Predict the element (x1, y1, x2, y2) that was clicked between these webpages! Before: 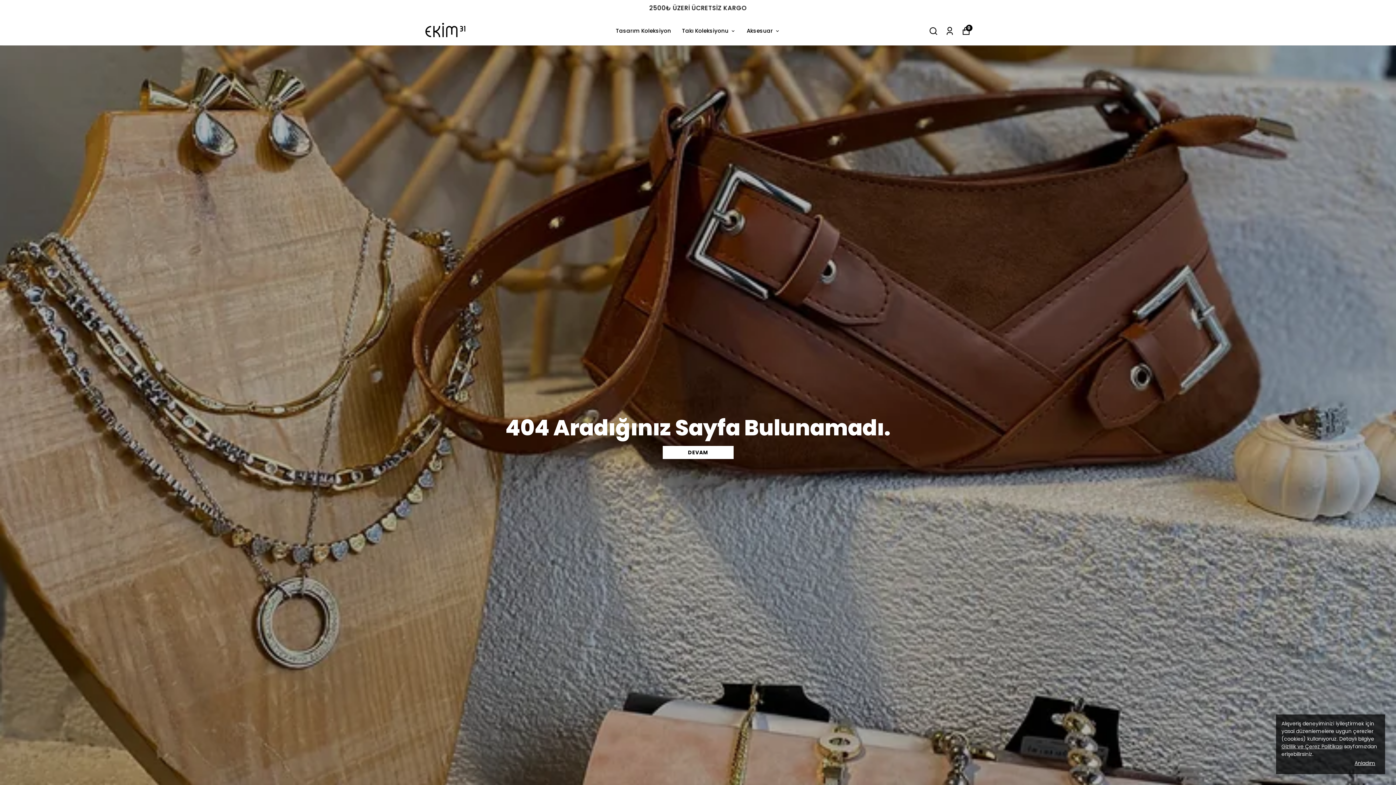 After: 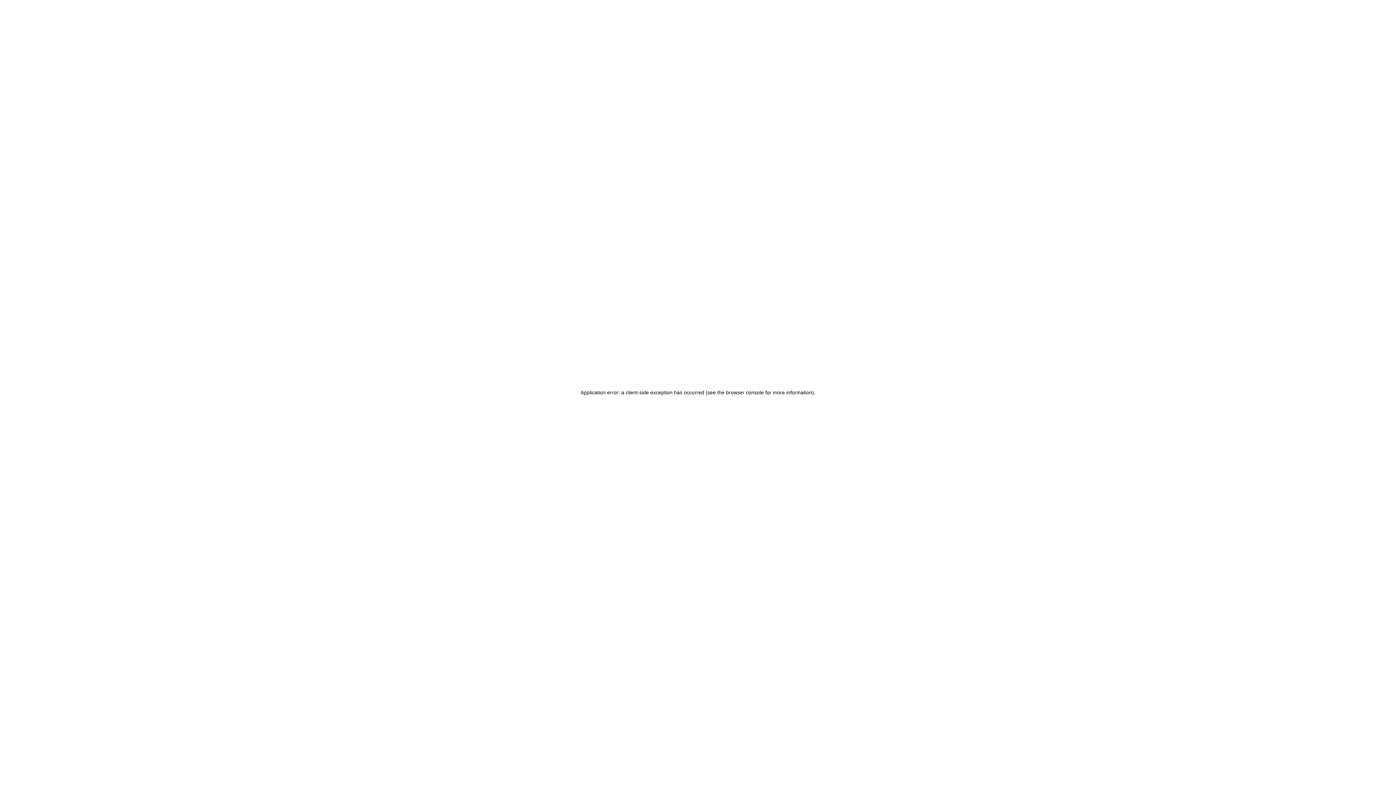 Action: bbox: (682, 26, 736, 35) label: Takı Koleksiyonu